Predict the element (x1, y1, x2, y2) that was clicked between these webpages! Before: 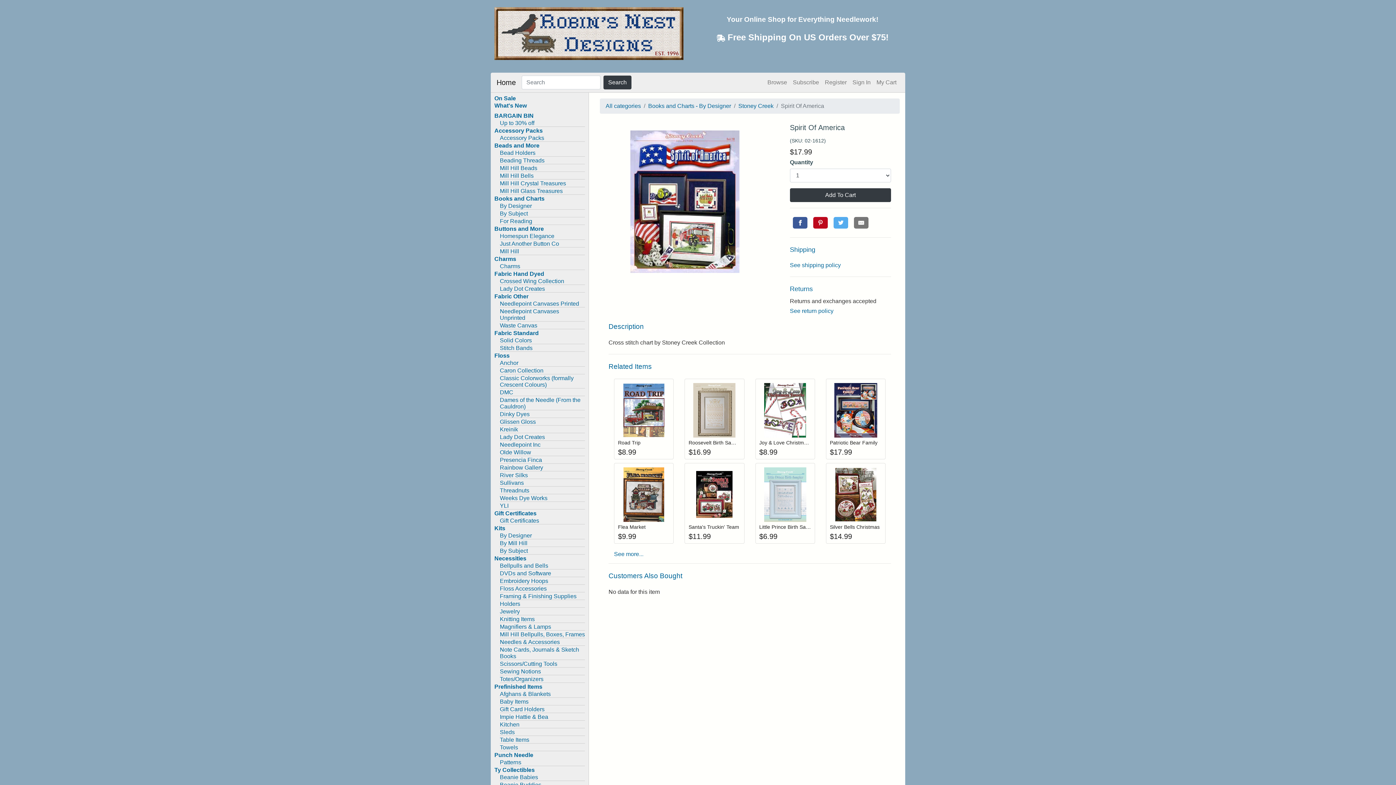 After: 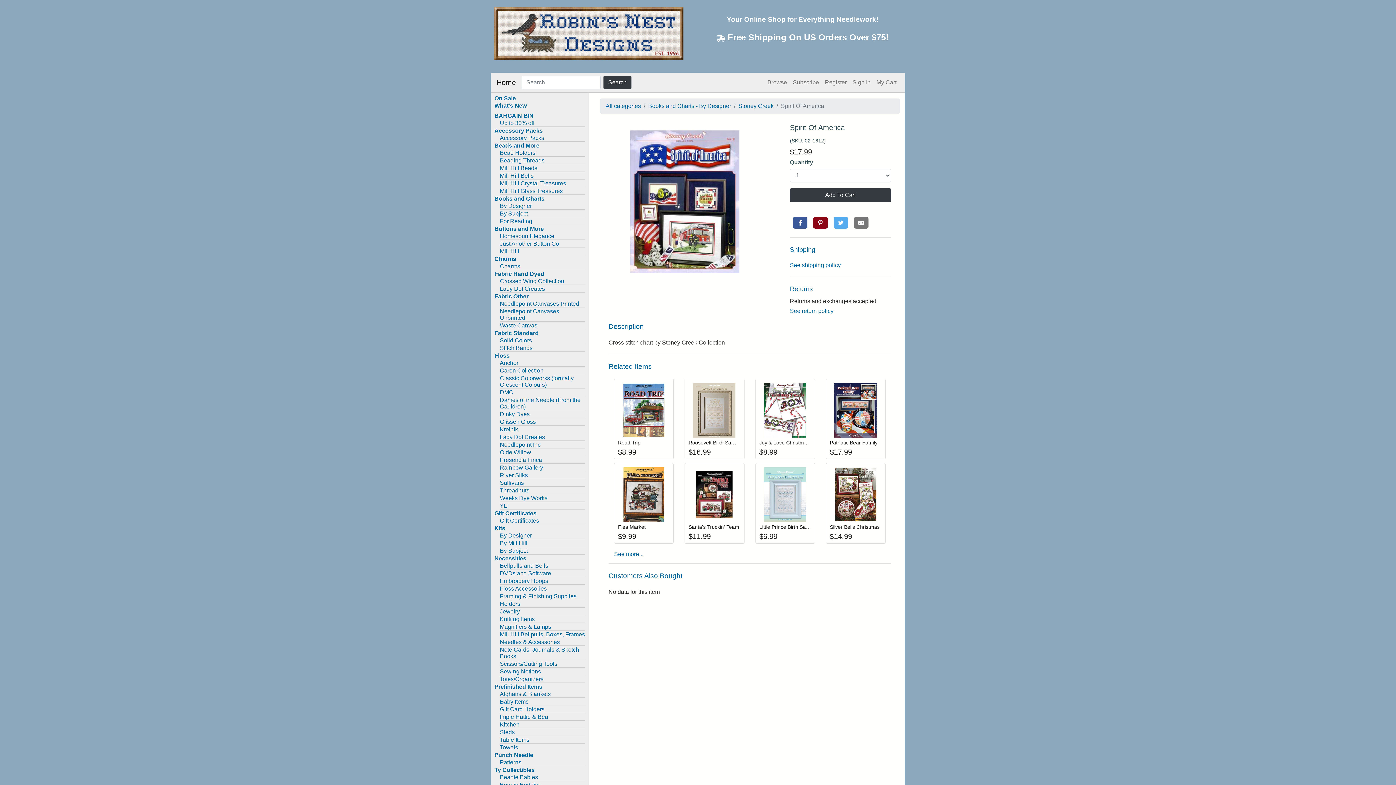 Action: bbox: (813, 217, 827, 228) label: Share on Pinterest